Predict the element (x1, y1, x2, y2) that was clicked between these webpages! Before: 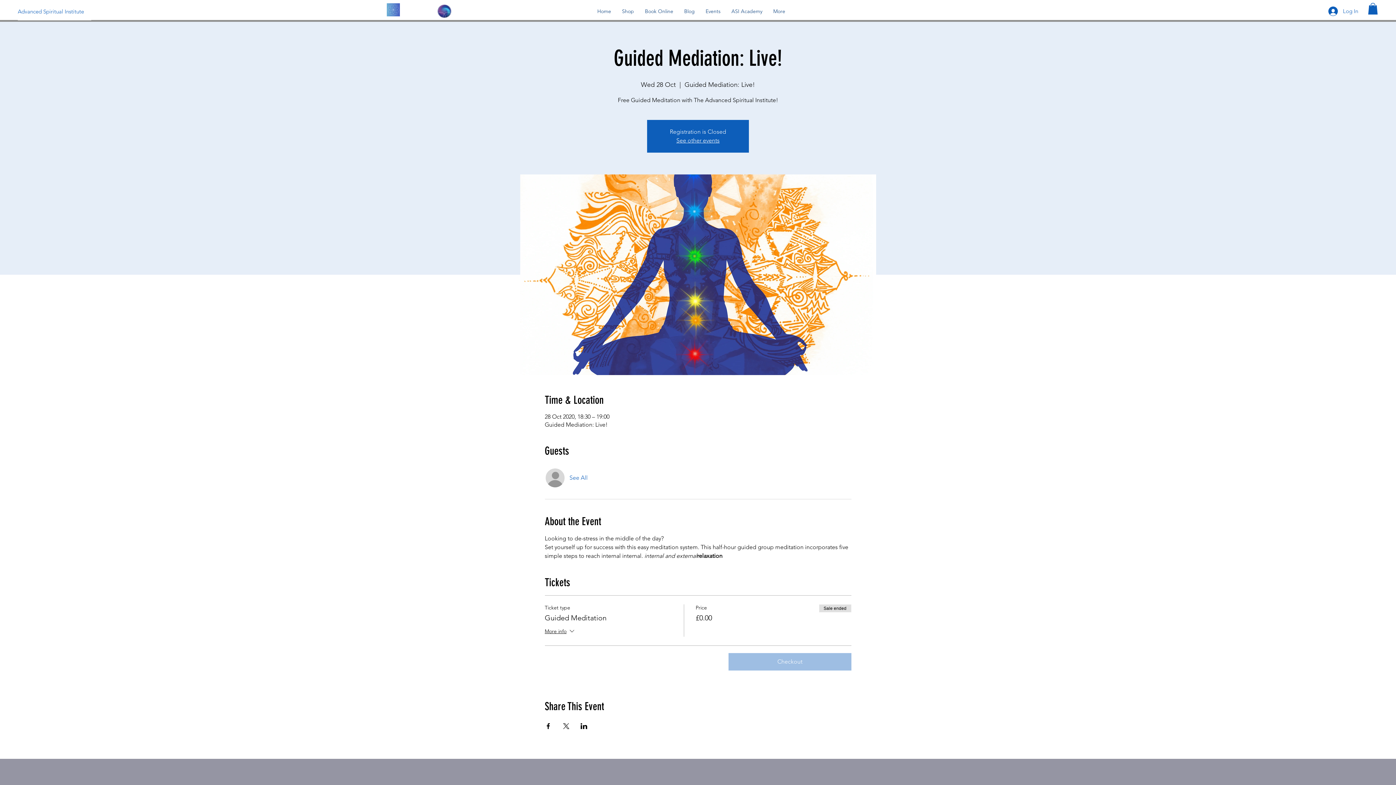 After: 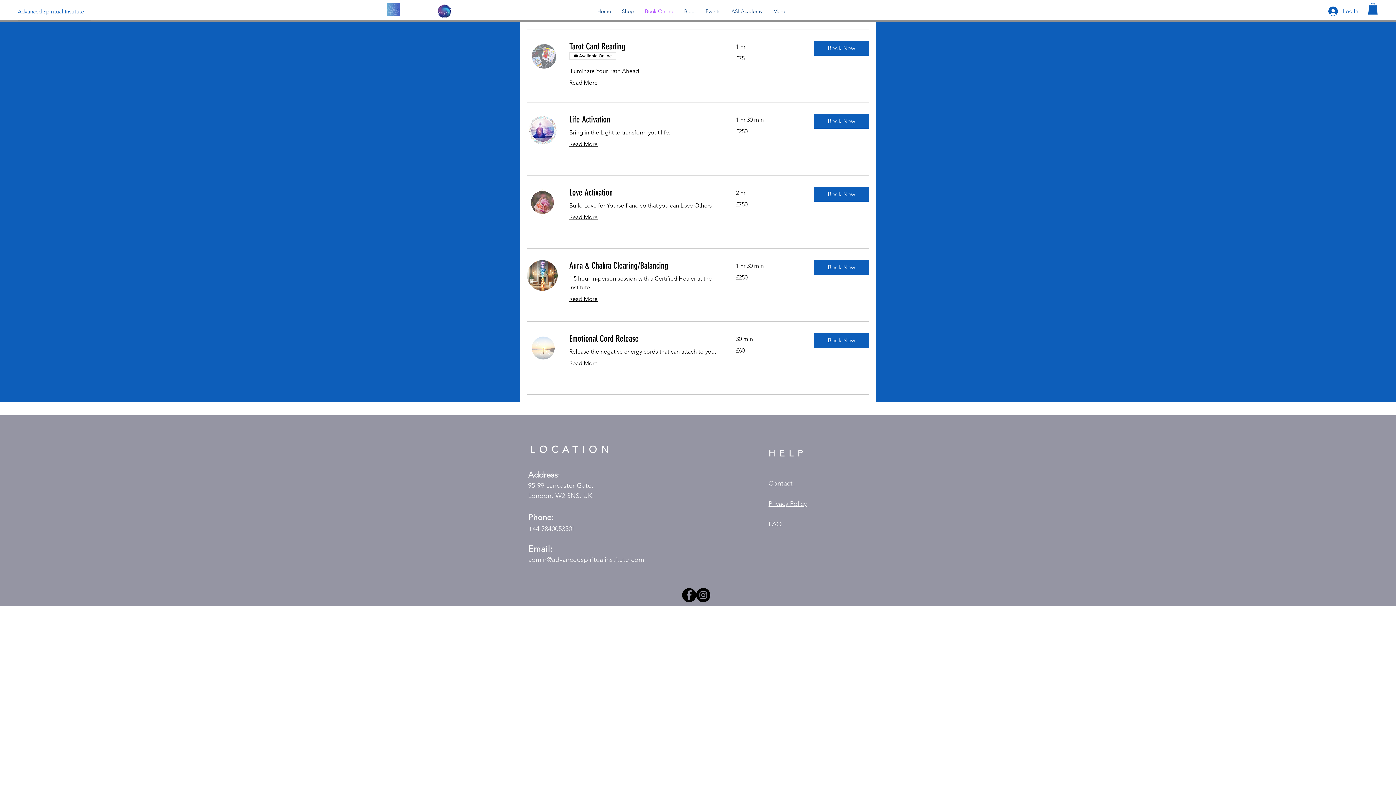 Action: bbox: (639, 5, 678, 17) label: Book Online